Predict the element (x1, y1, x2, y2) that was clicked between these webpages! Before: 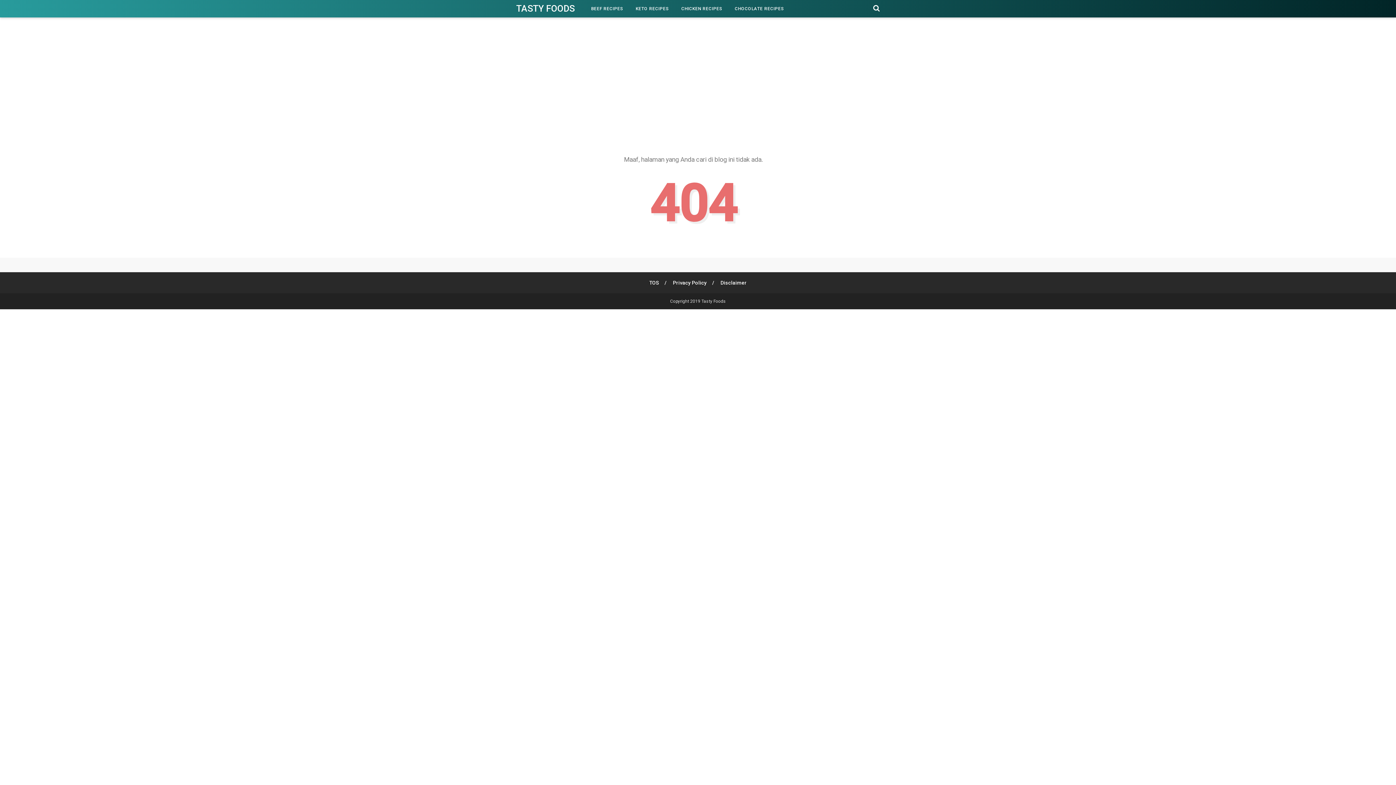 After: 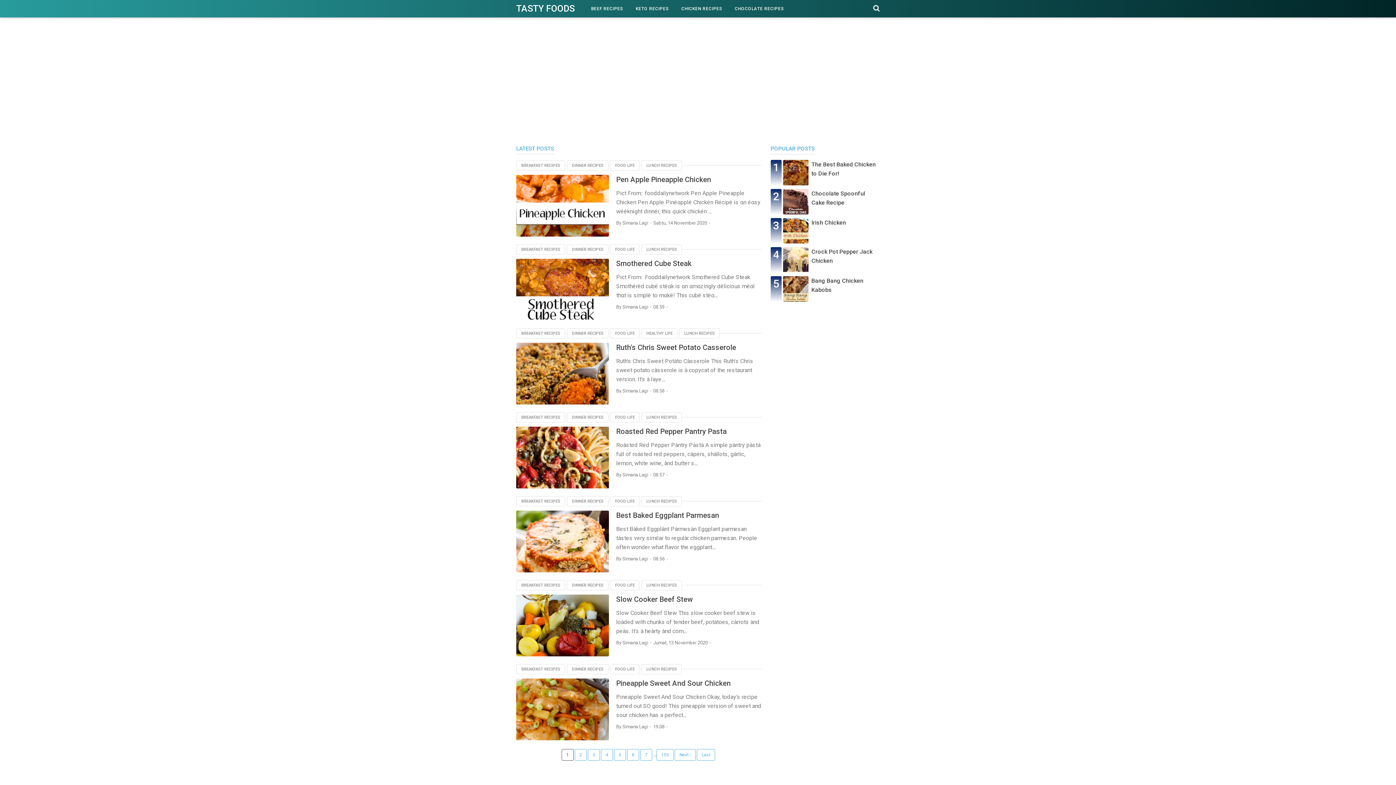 Action: label: Tasty Foods bbox: (701, 298, 726, 303)